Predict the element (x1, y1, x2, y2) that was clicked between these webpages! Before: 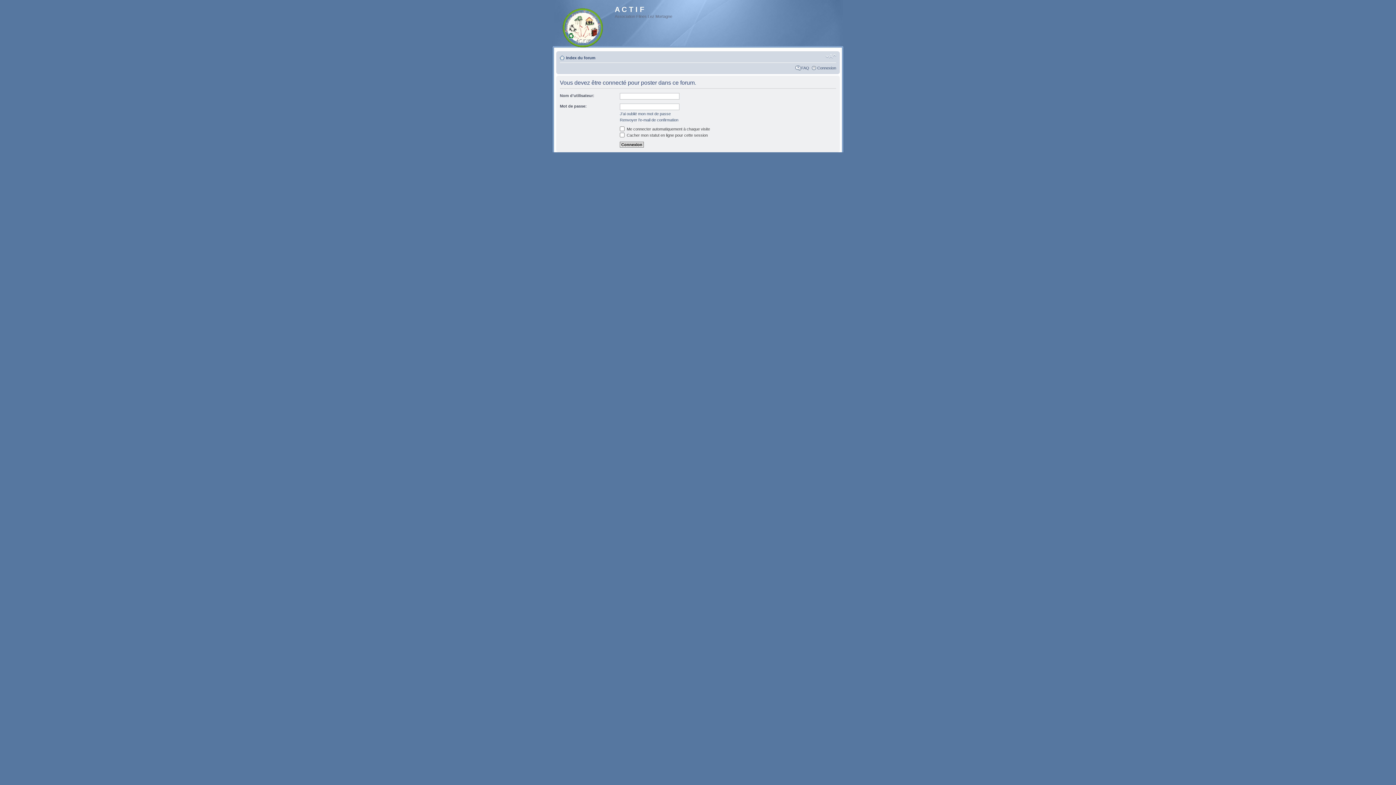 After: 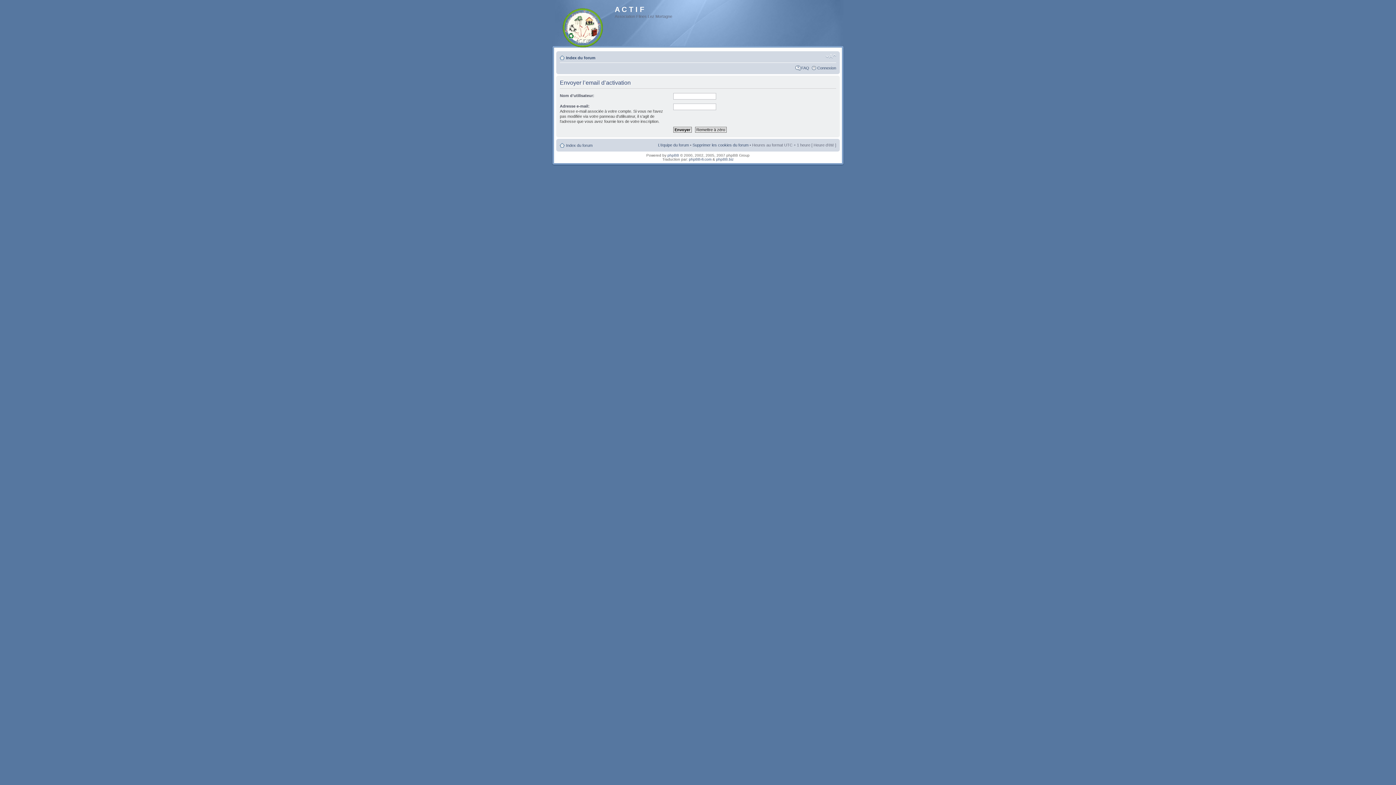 Action: label: Renvoyer l’e-mail de confirmation bbox: (620, 117, 678, 122)